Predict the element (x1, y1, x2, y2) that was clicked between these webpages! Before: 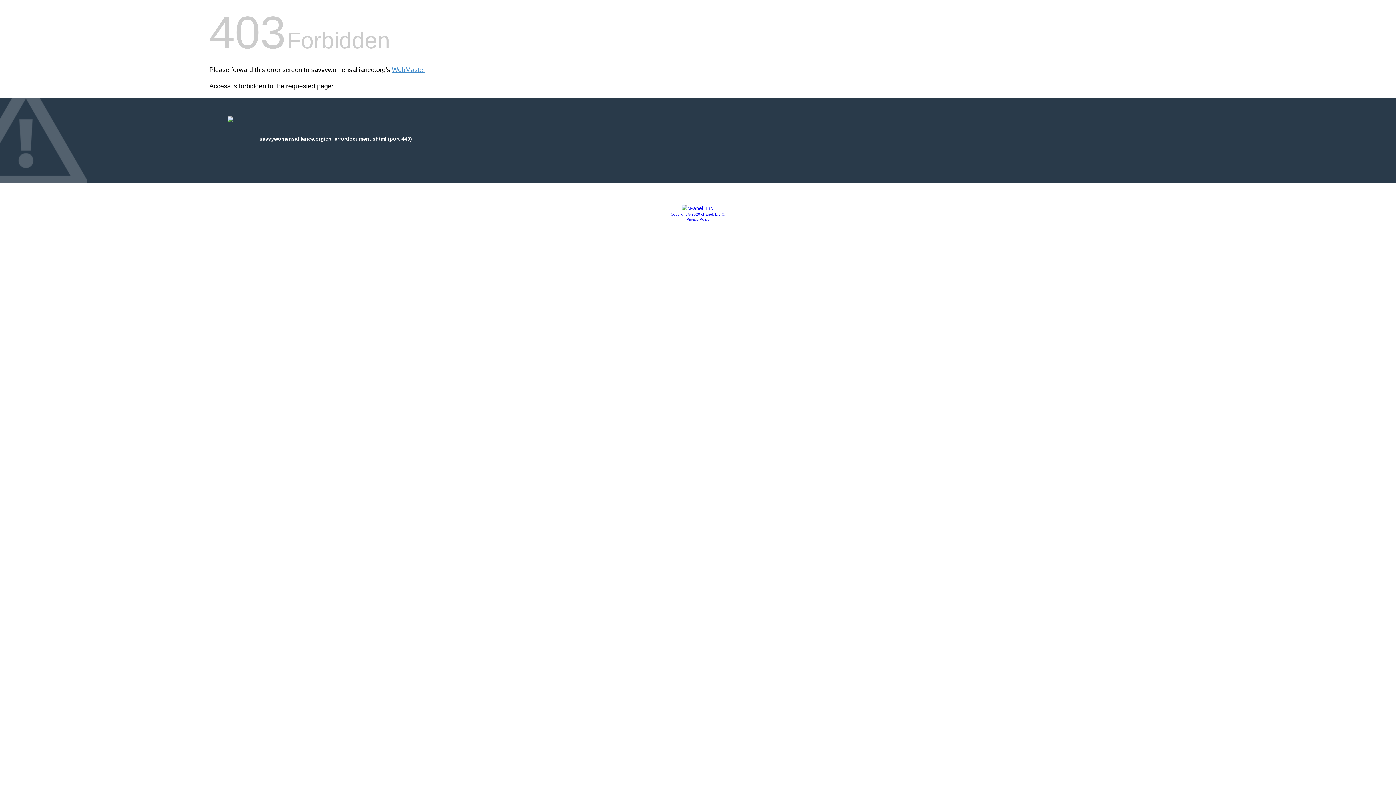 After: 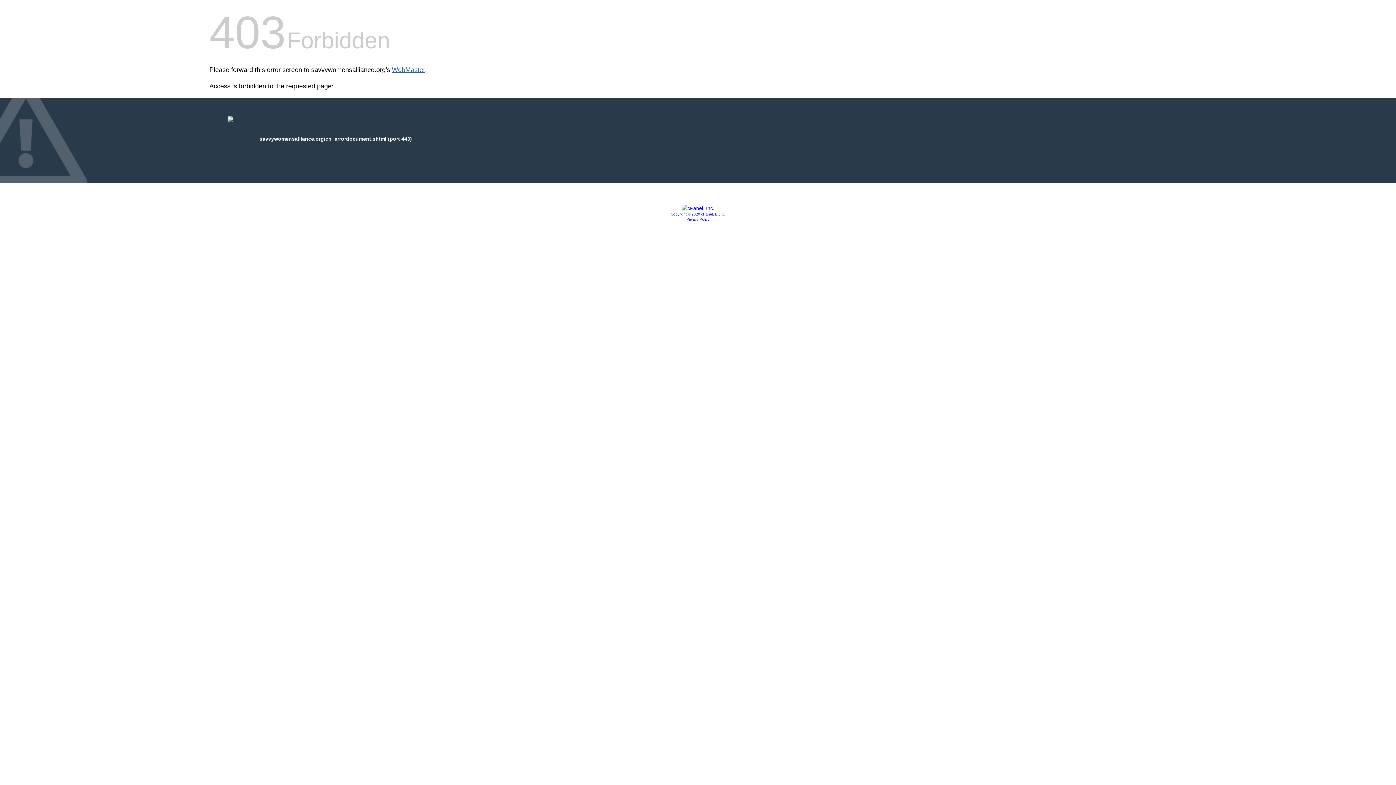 Action: label: WebMaster bbox: (392, 66, 425, 73)